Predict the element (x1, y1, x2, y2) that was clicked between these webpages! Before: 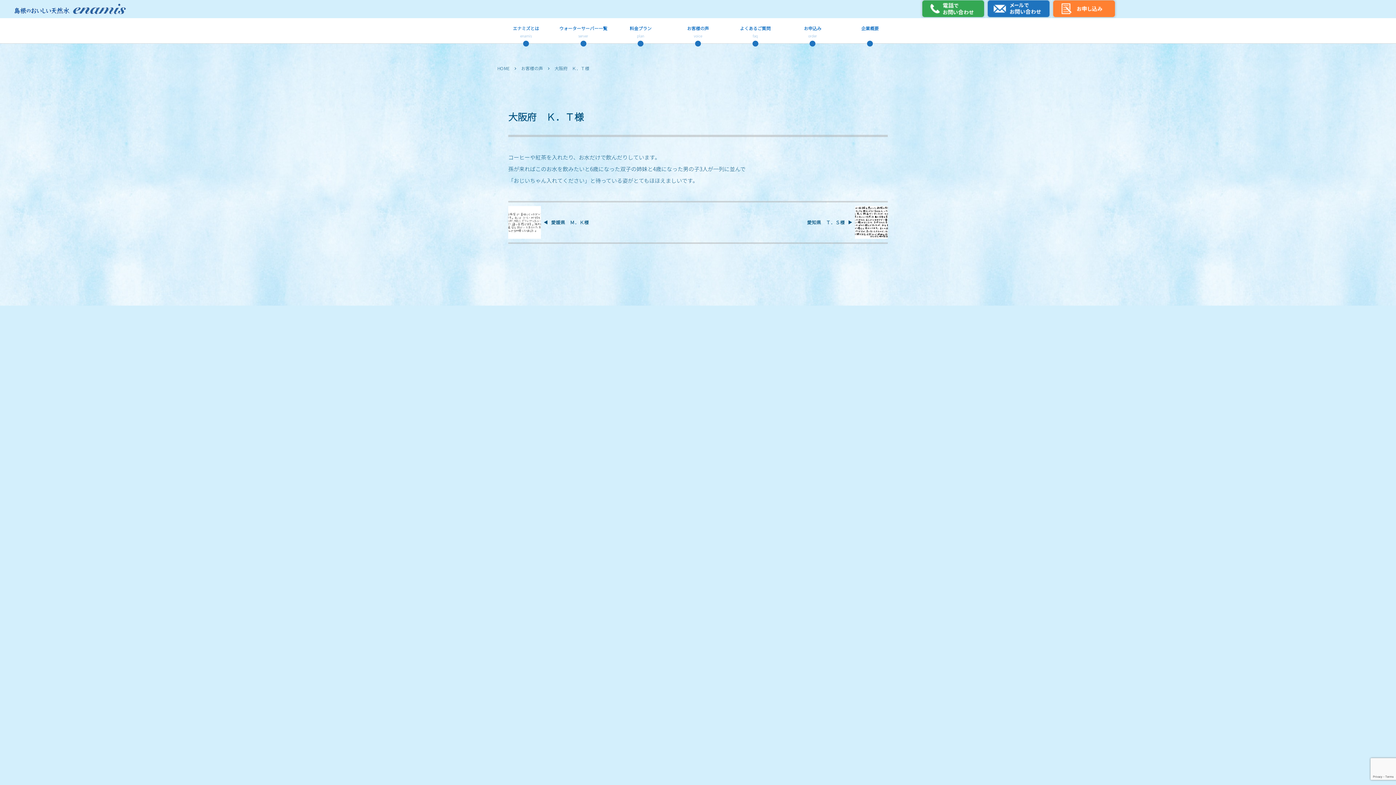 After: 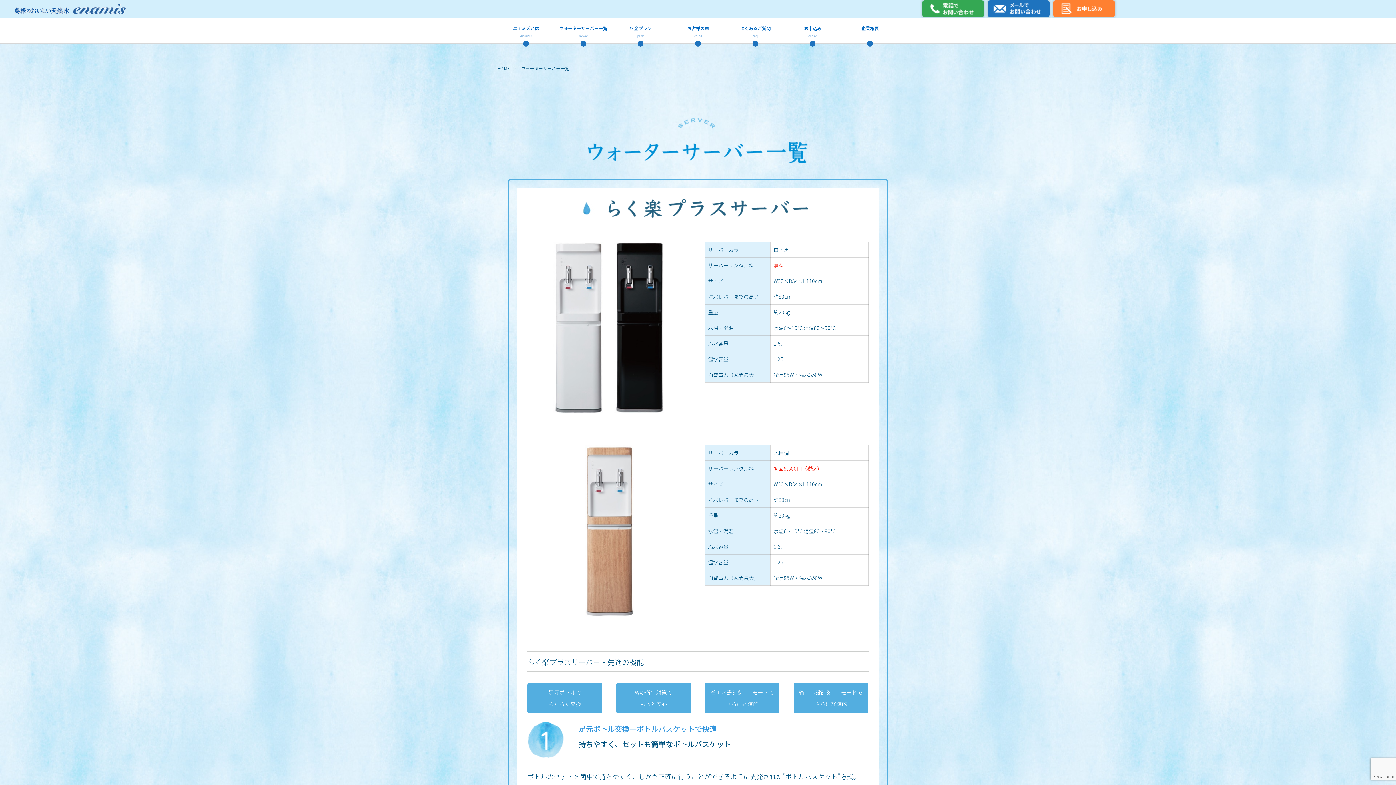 Action: label: ウォーターサーバー一覧
server bbox: (558, 21, 608, 43)